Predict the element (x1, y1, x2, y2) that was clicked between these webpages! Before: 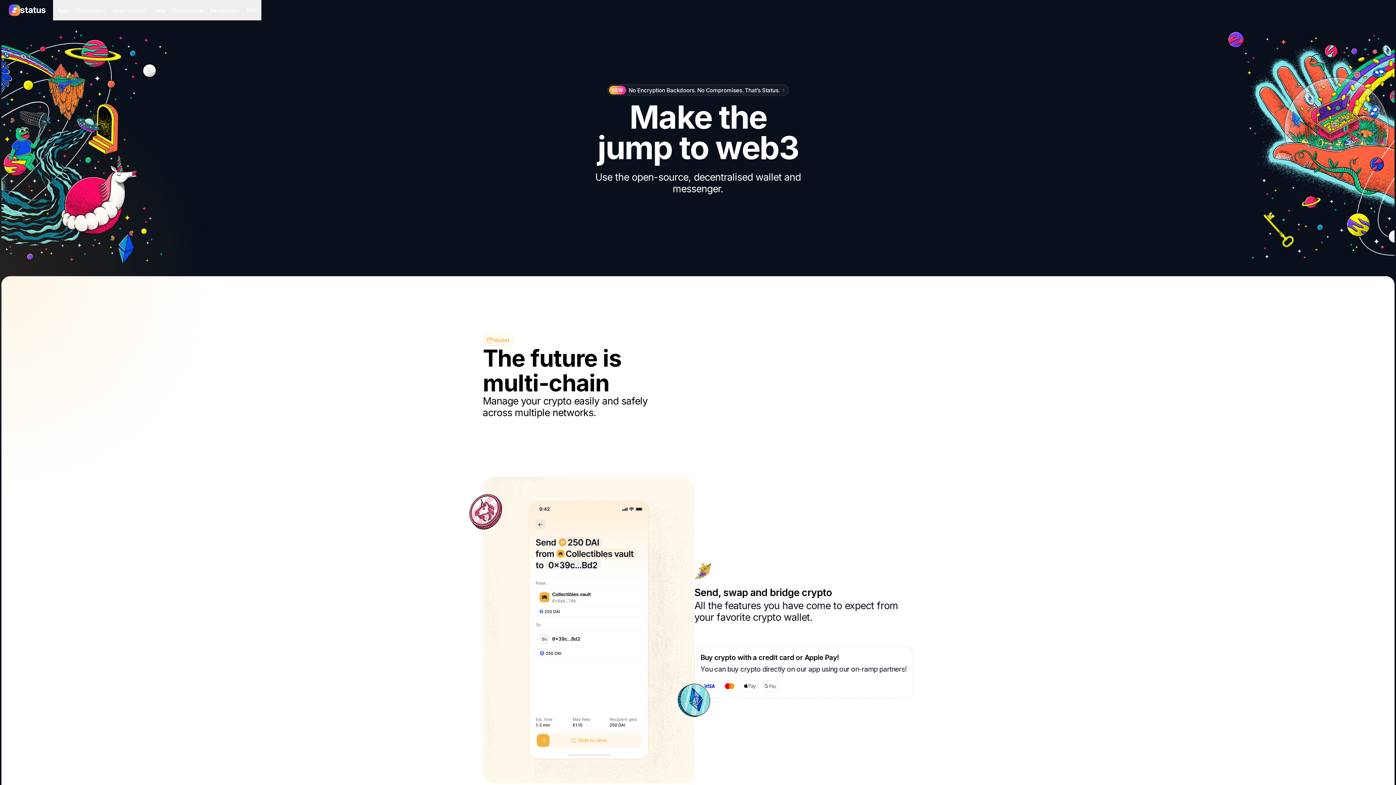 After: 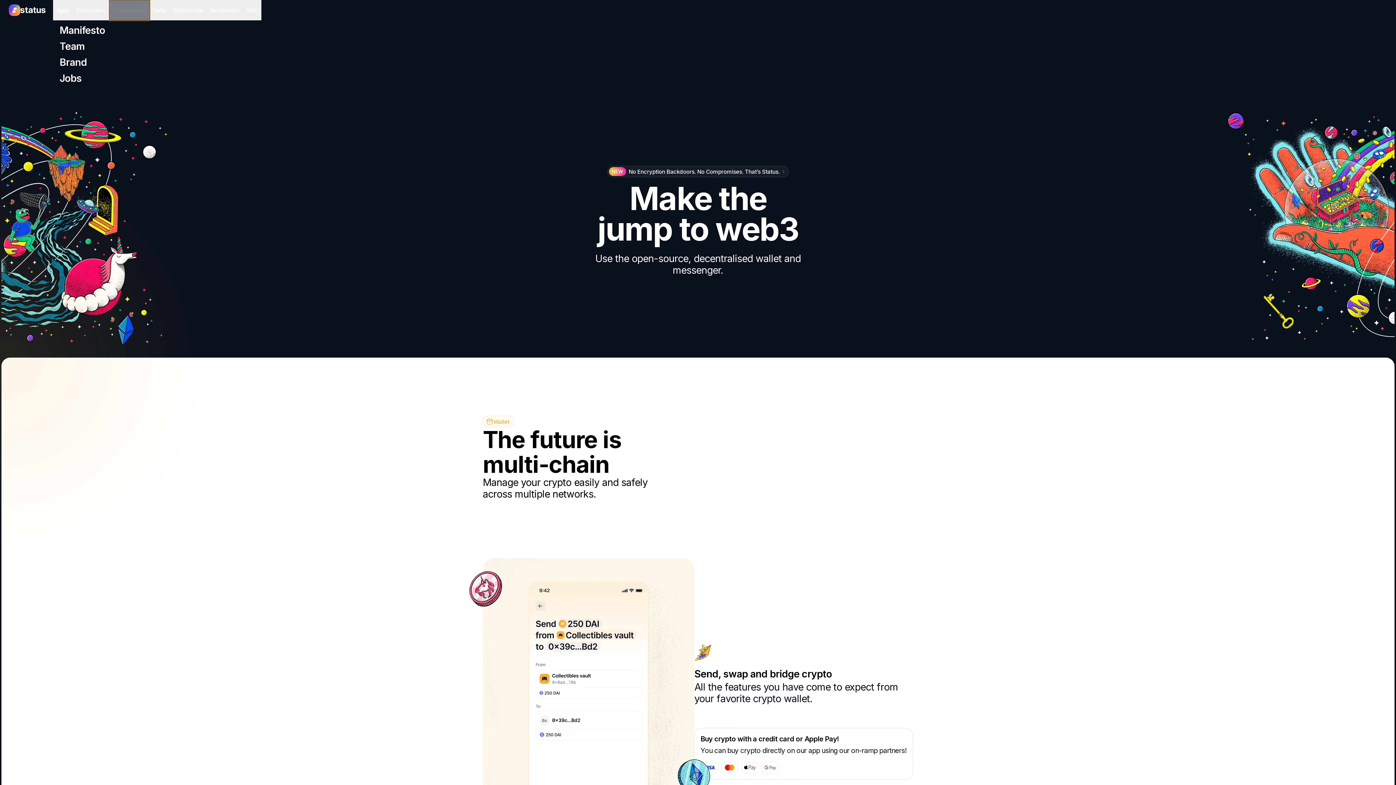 Action: label: Organization bbox: (109, 0, 150, 20)